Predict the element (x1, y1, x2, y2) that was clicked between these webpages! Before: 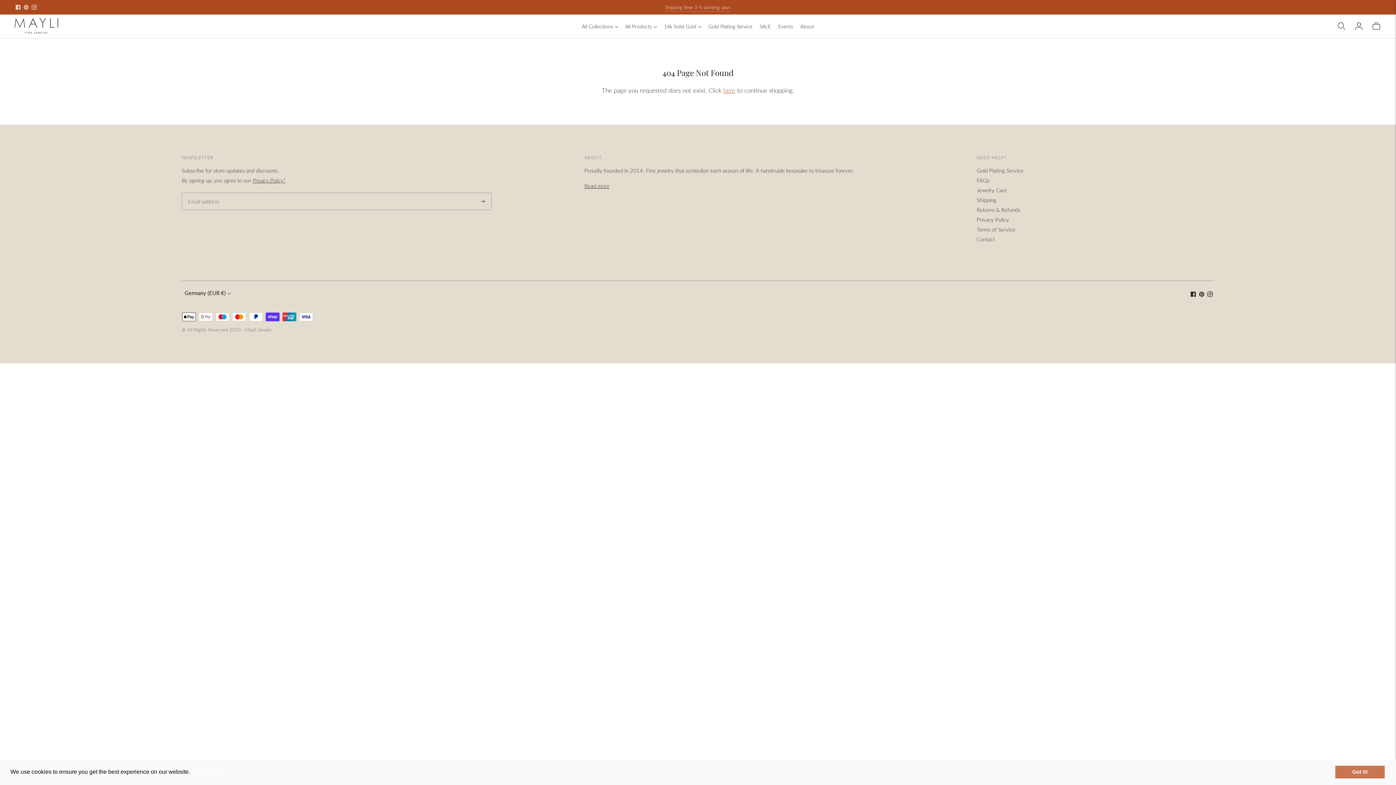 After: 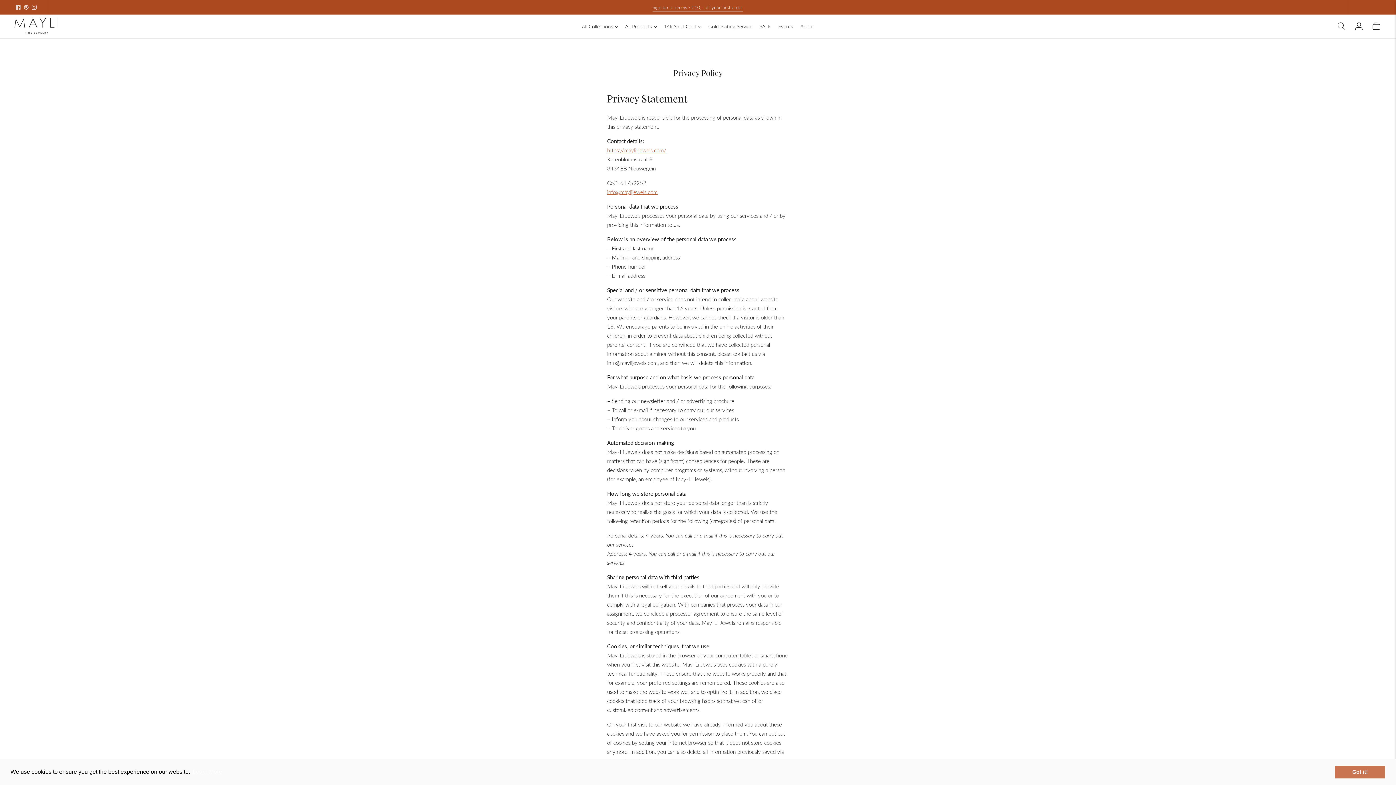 Action: bbox: (977, 216, 1009, 222) label: Privacy Policy